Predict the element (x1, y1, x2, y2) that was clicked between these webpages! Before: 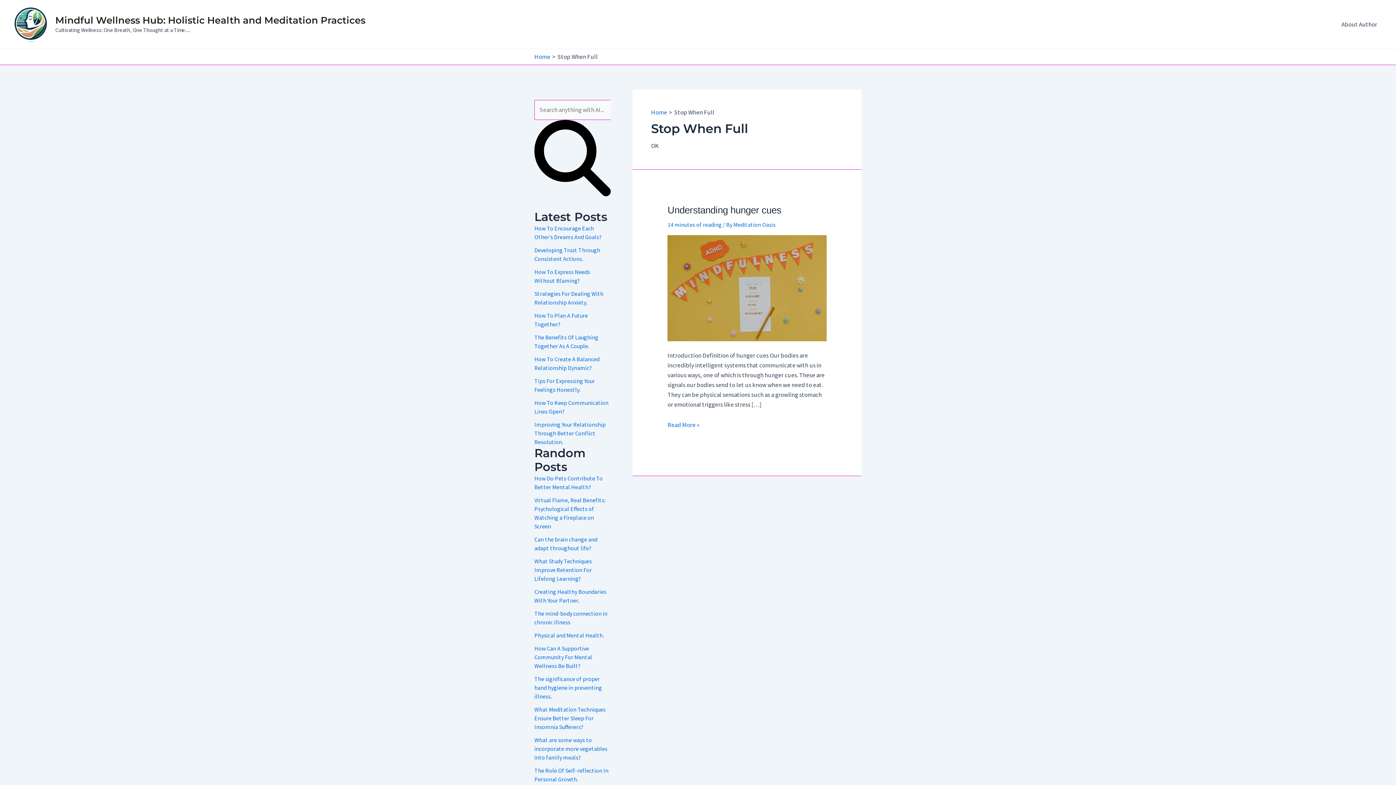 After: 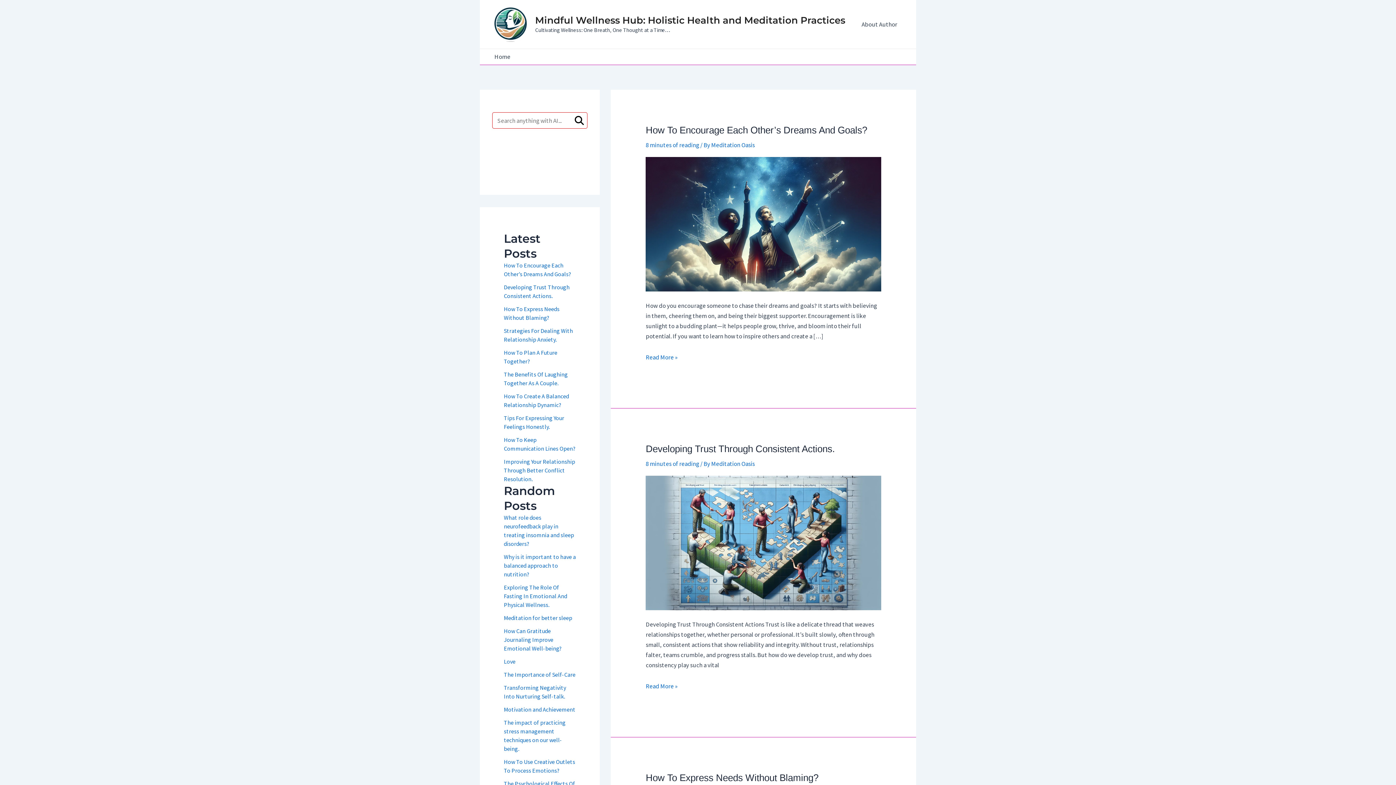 Action: bbox: (12, 19, 49, 27)